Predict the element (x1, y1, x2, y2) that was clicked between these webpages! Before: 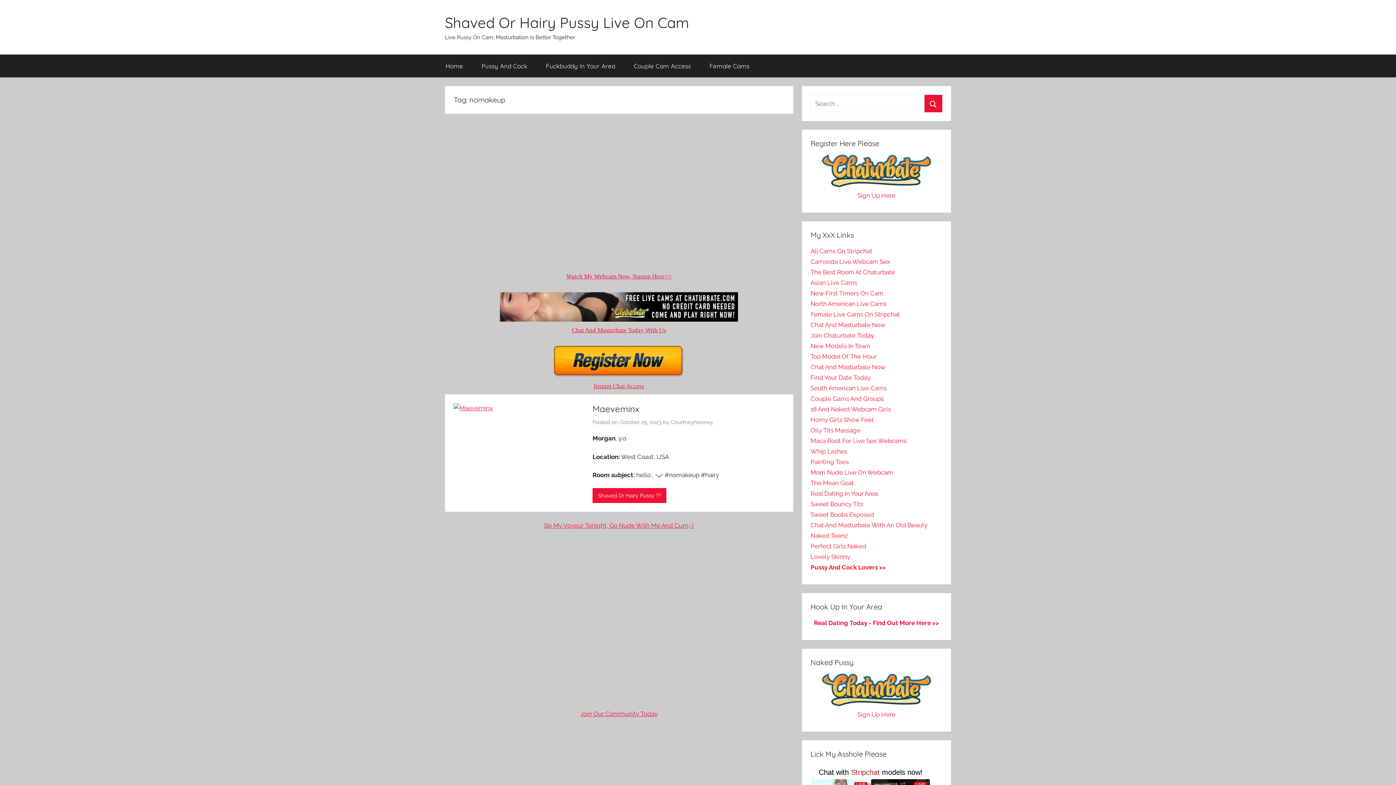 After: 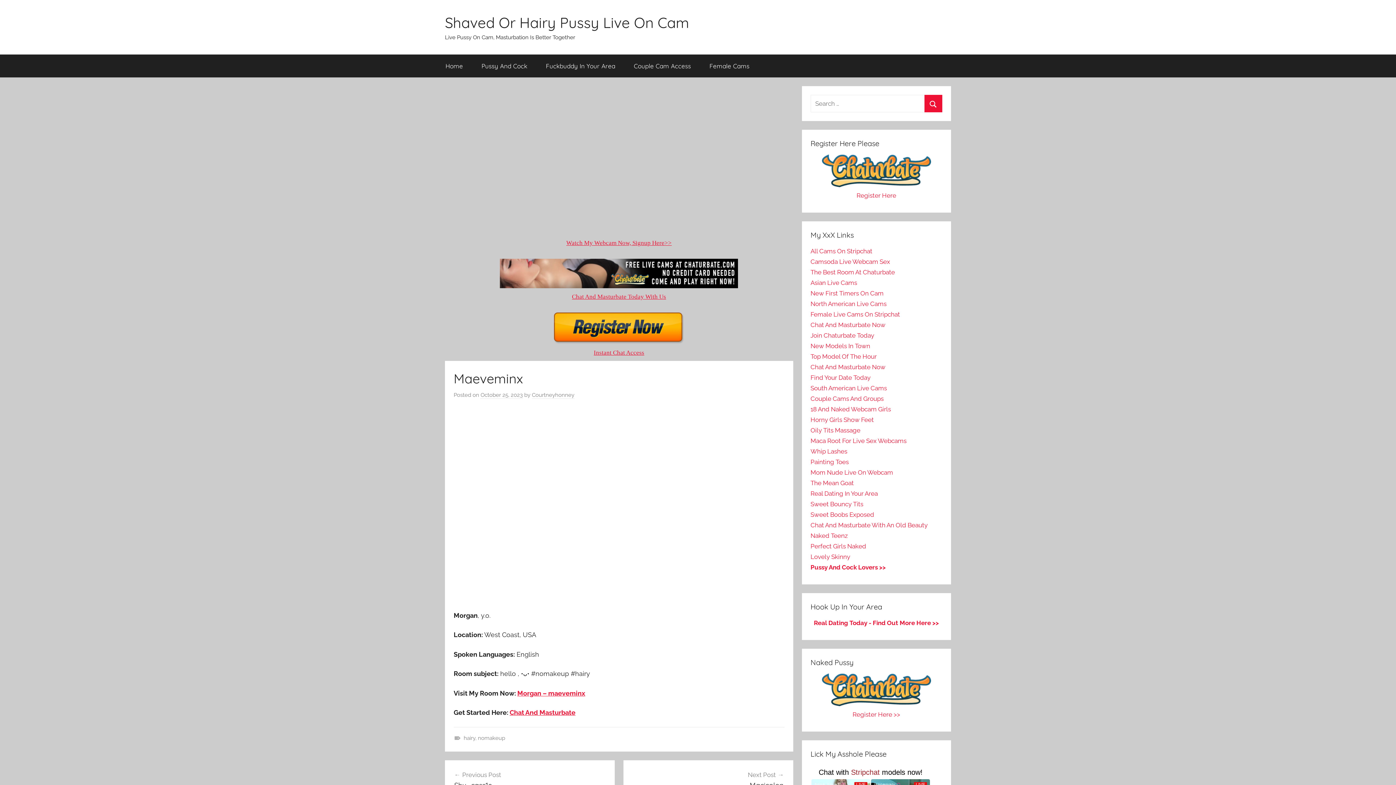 Action: bbox: (619, 419, 661, 426) label: October 25, 2023